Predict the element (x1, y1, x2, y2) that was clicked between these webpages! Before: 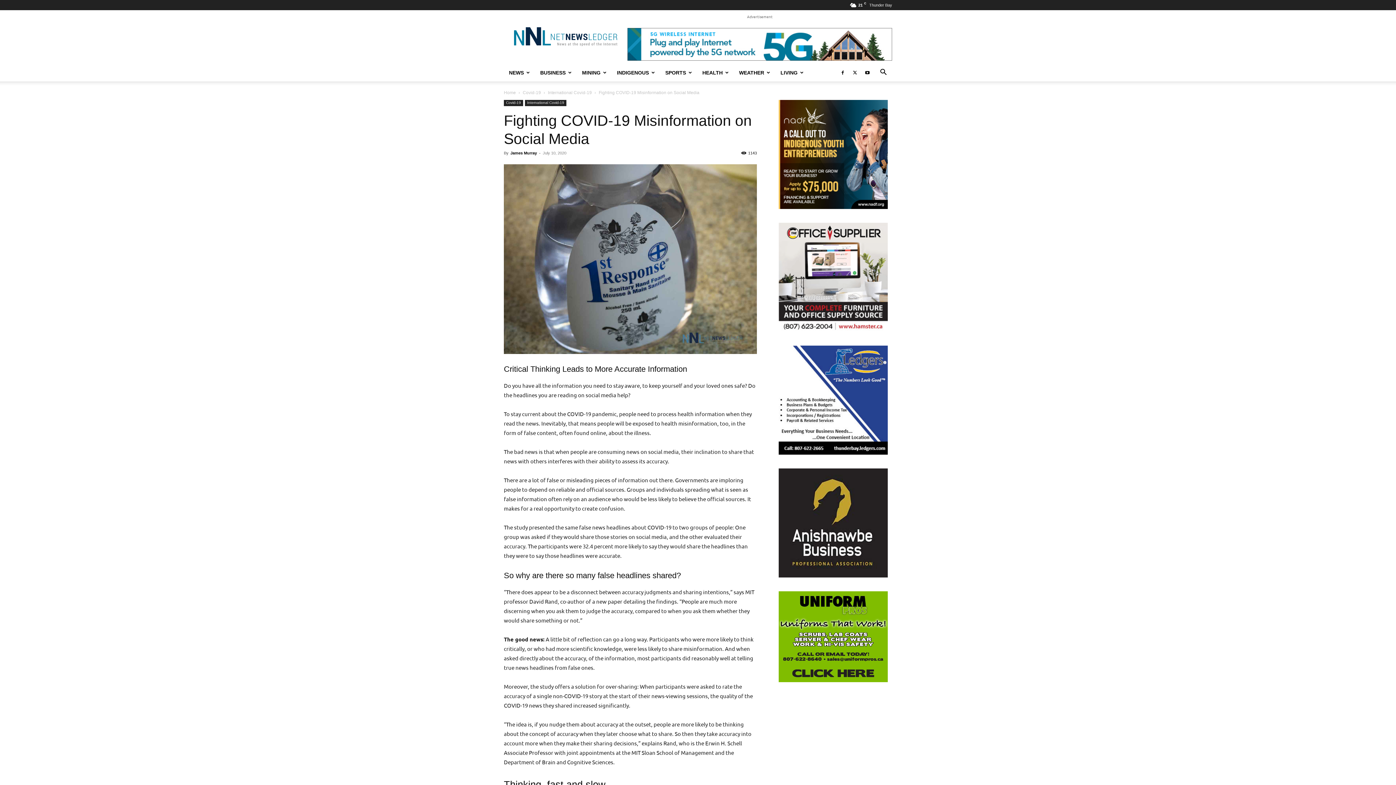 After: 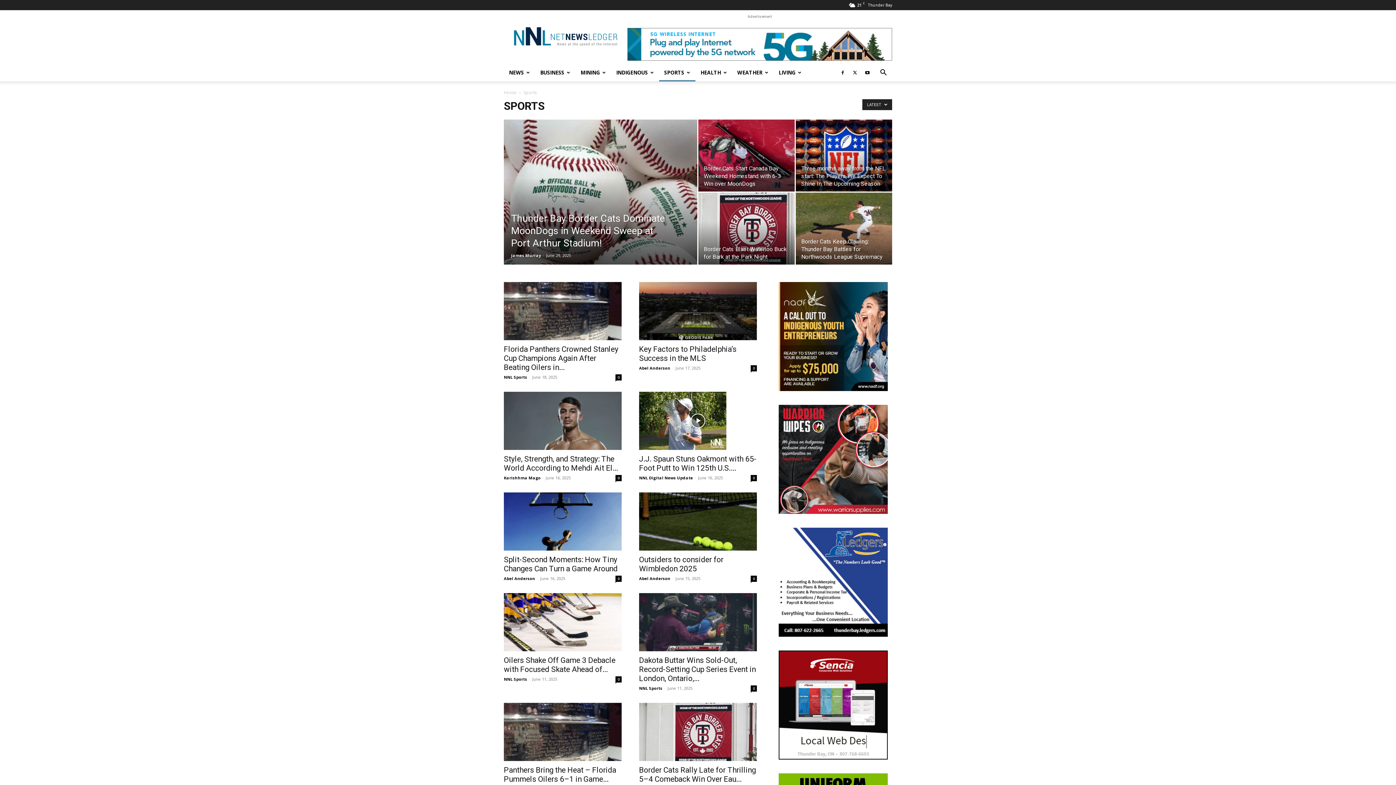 Action: bbox: (660, 63, 697, 81) label: SPORTS